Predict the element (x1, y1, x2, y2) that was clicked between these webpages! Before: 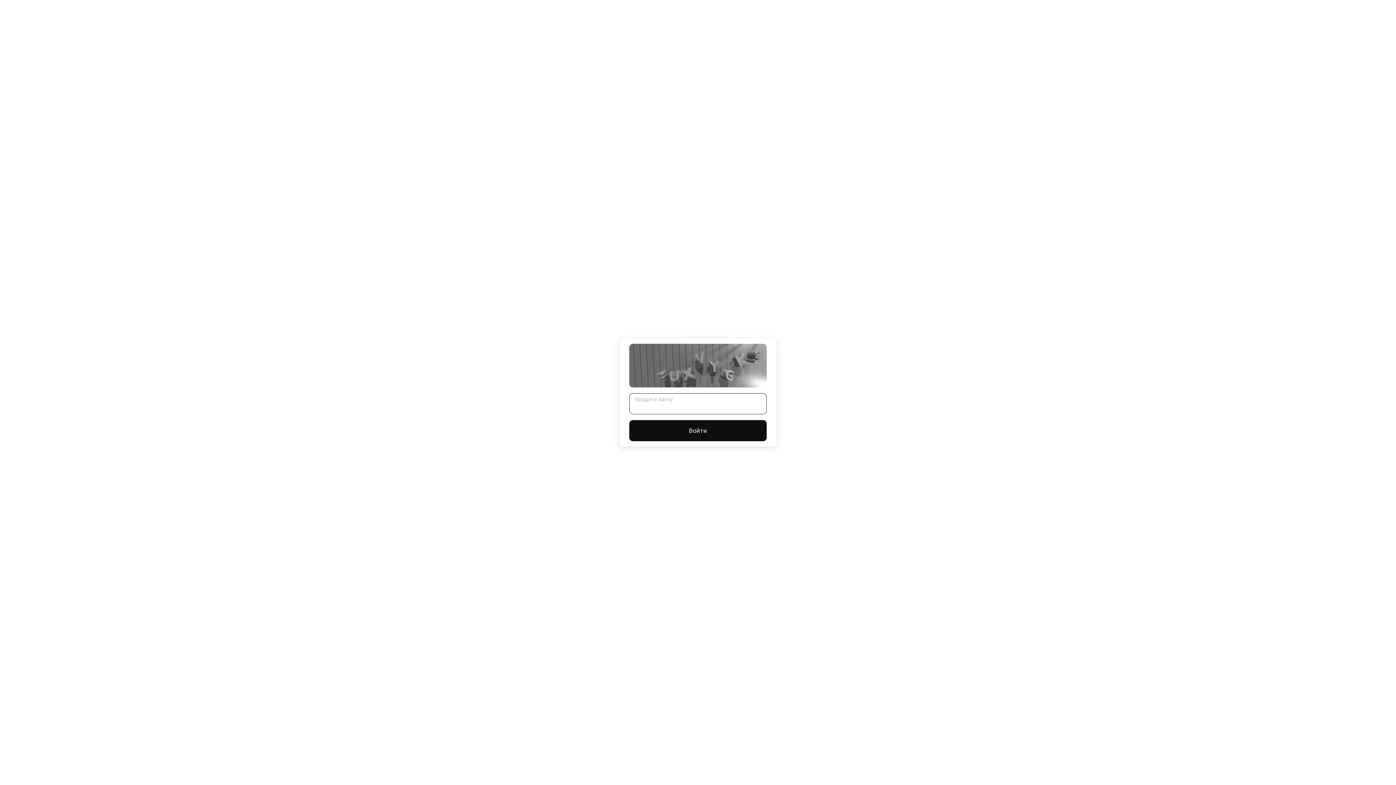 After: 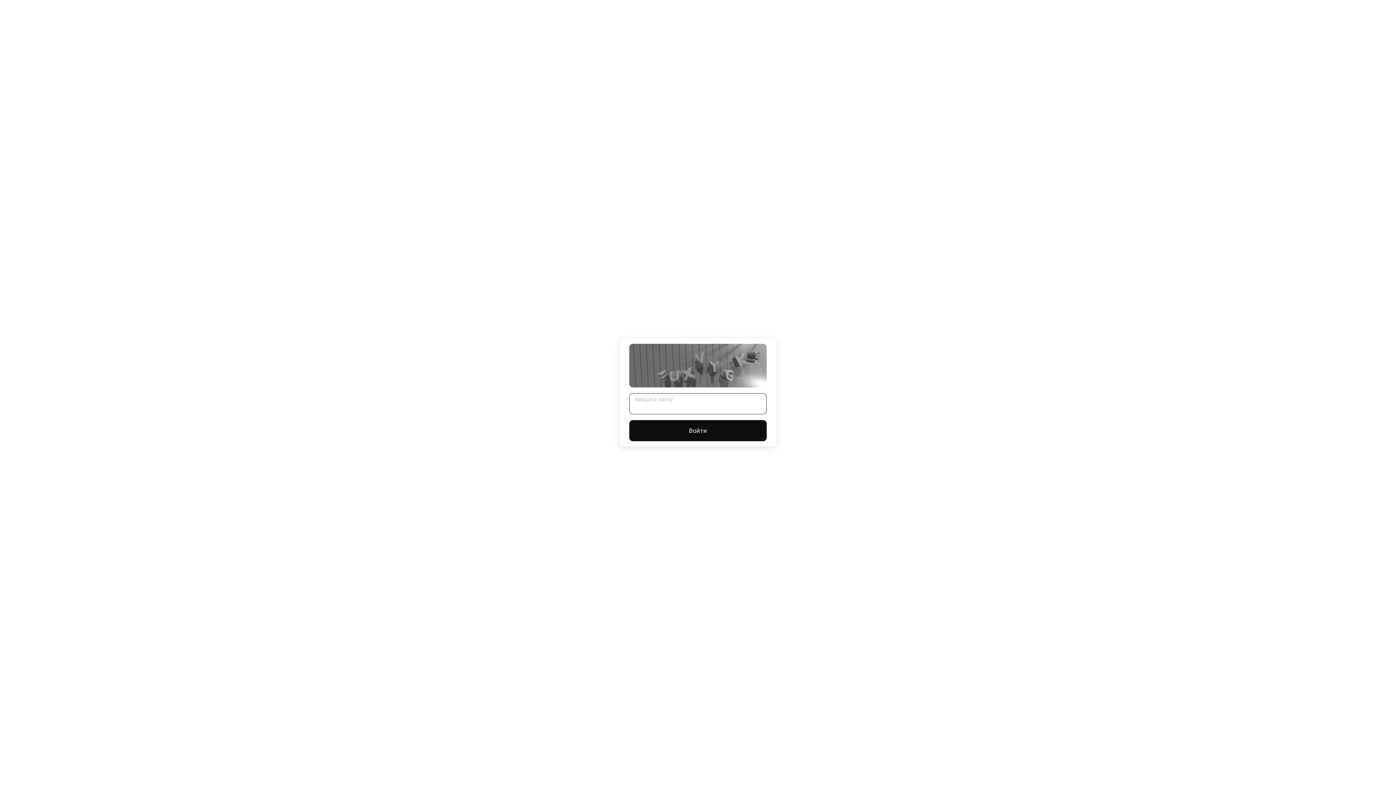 Action: label: Войти bbox: (629, 420, 766, 441)